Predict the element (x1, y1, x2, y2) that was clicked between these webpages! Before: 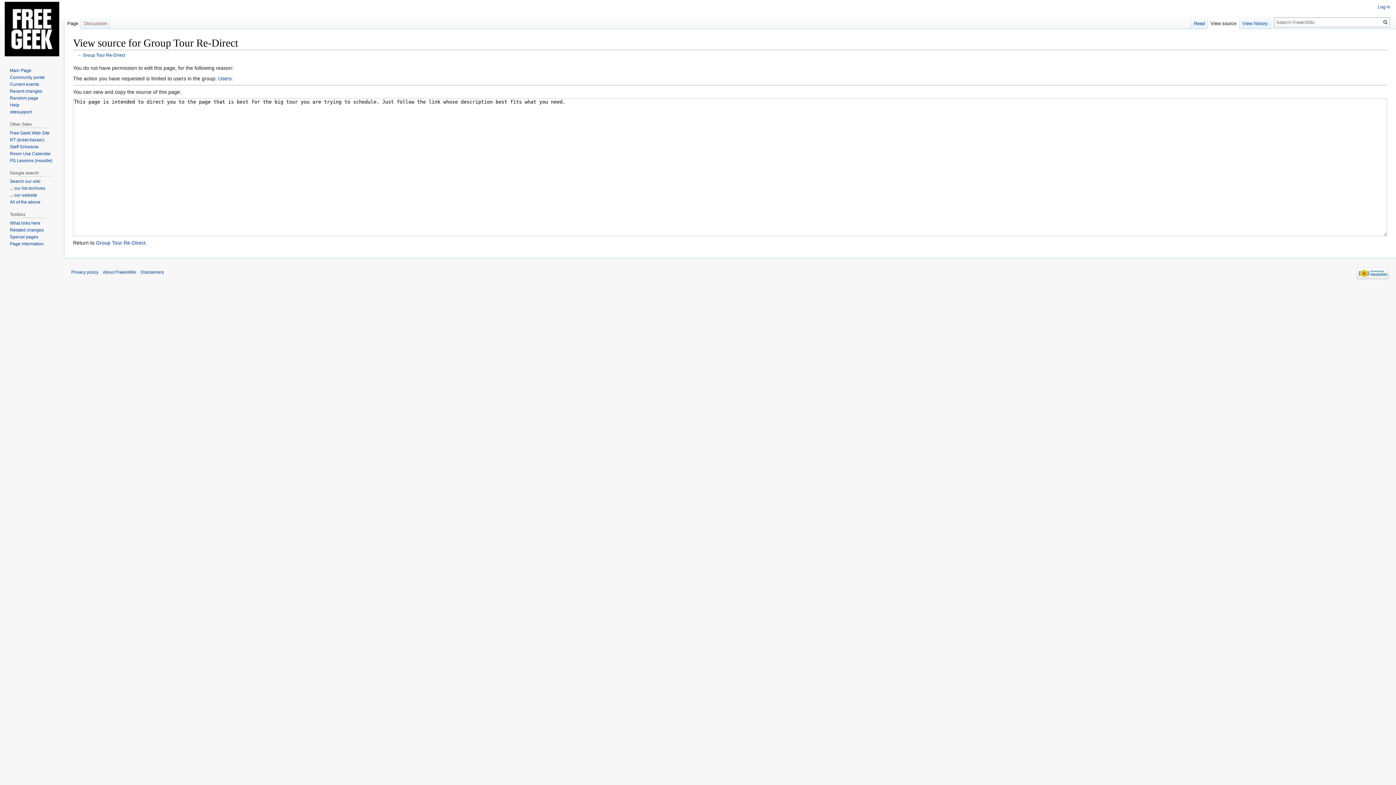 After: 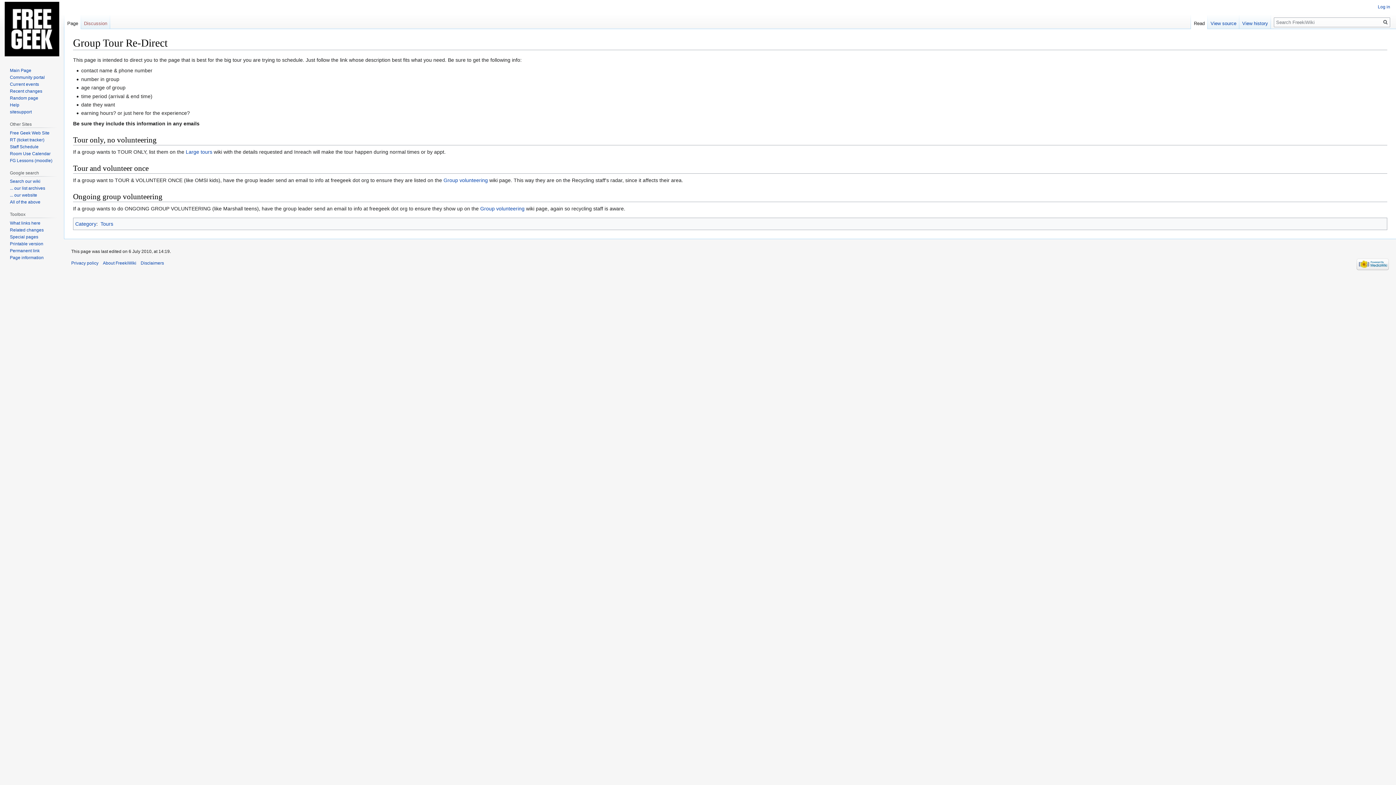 Action: label: Read bbox: (1191, 14, 1208, 29)